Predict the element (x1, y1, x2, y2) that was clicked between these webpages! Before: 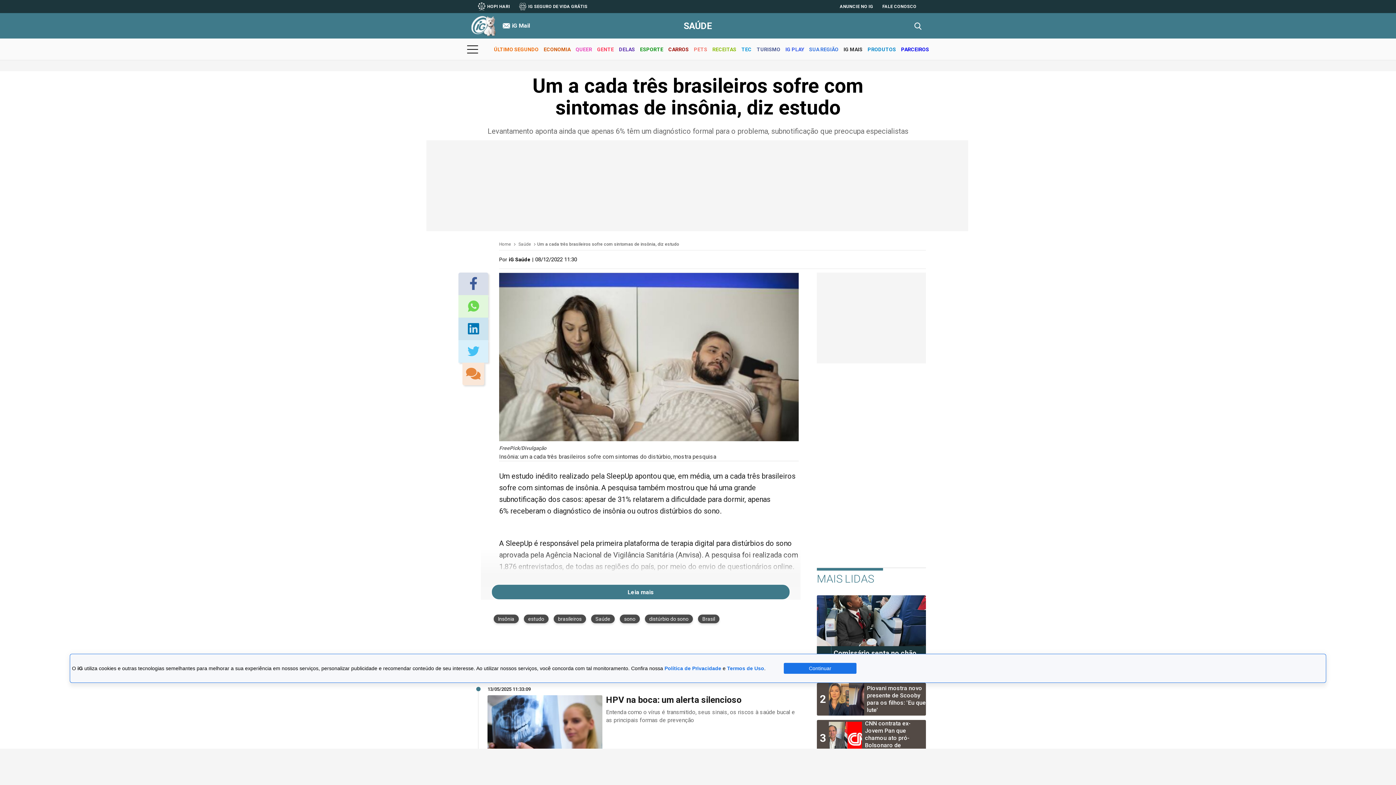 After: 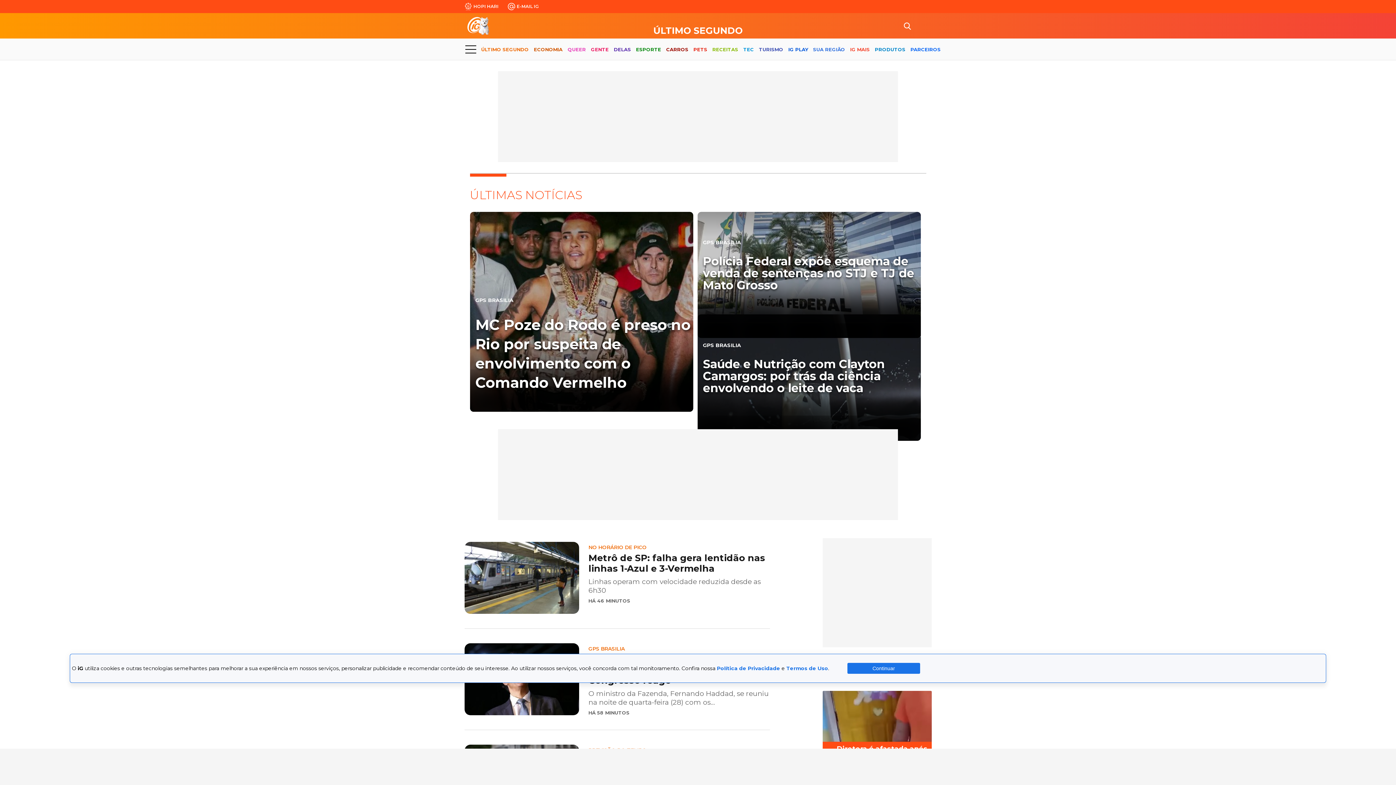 Action: label: ÚLTIMO SEGUNDO bbox: (494, 40, 538, 59)